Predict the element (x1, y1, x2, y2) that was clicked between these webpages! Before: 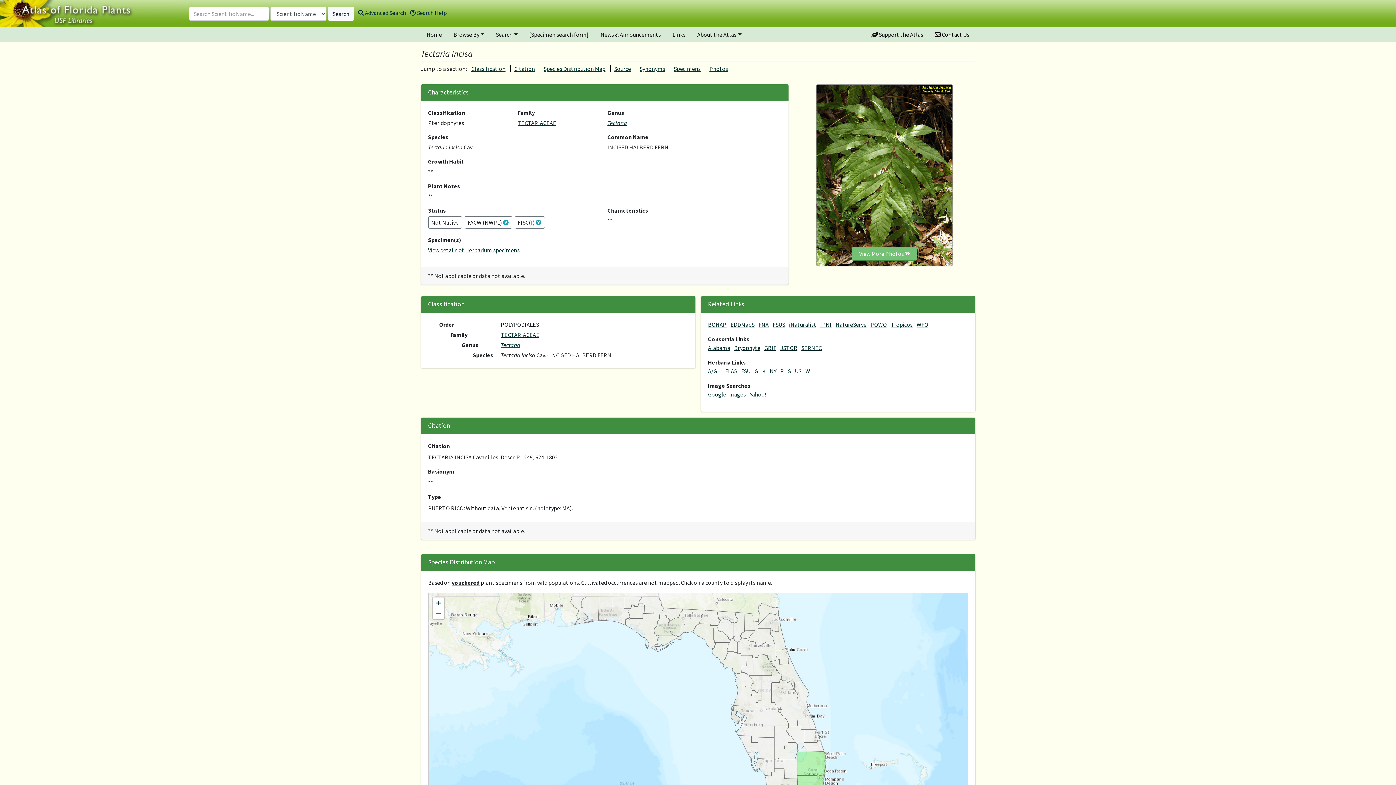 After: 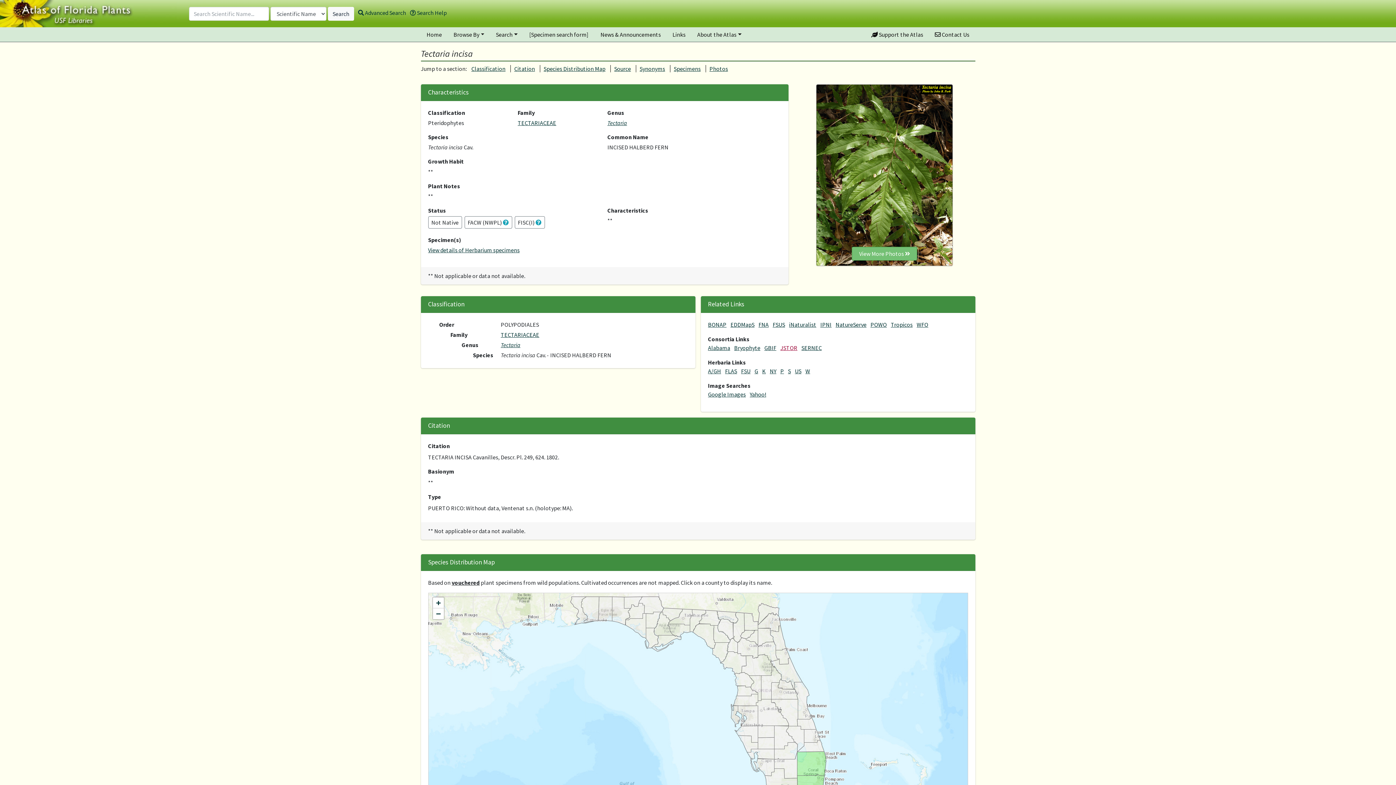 Action: label: JSTOR bbox: (780, 344, 797, 351)